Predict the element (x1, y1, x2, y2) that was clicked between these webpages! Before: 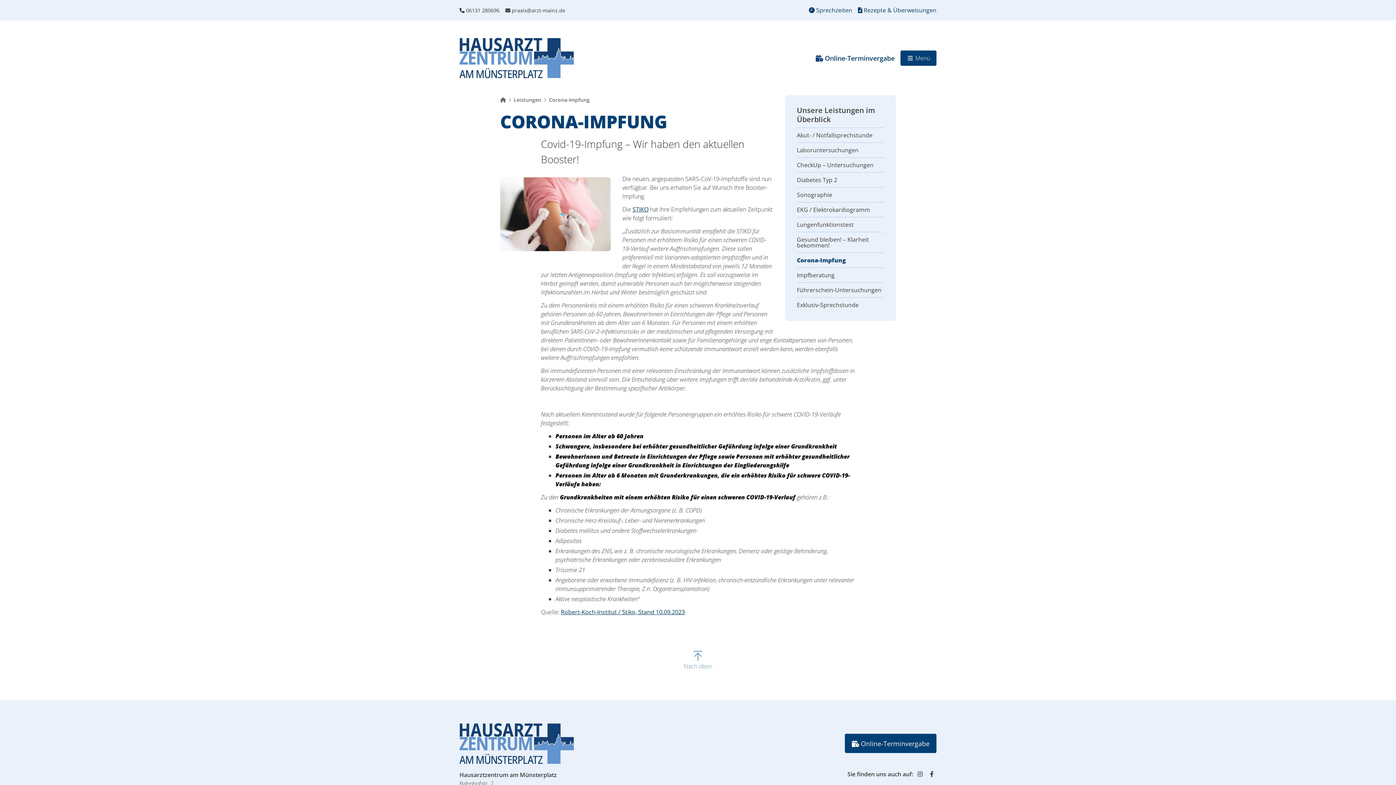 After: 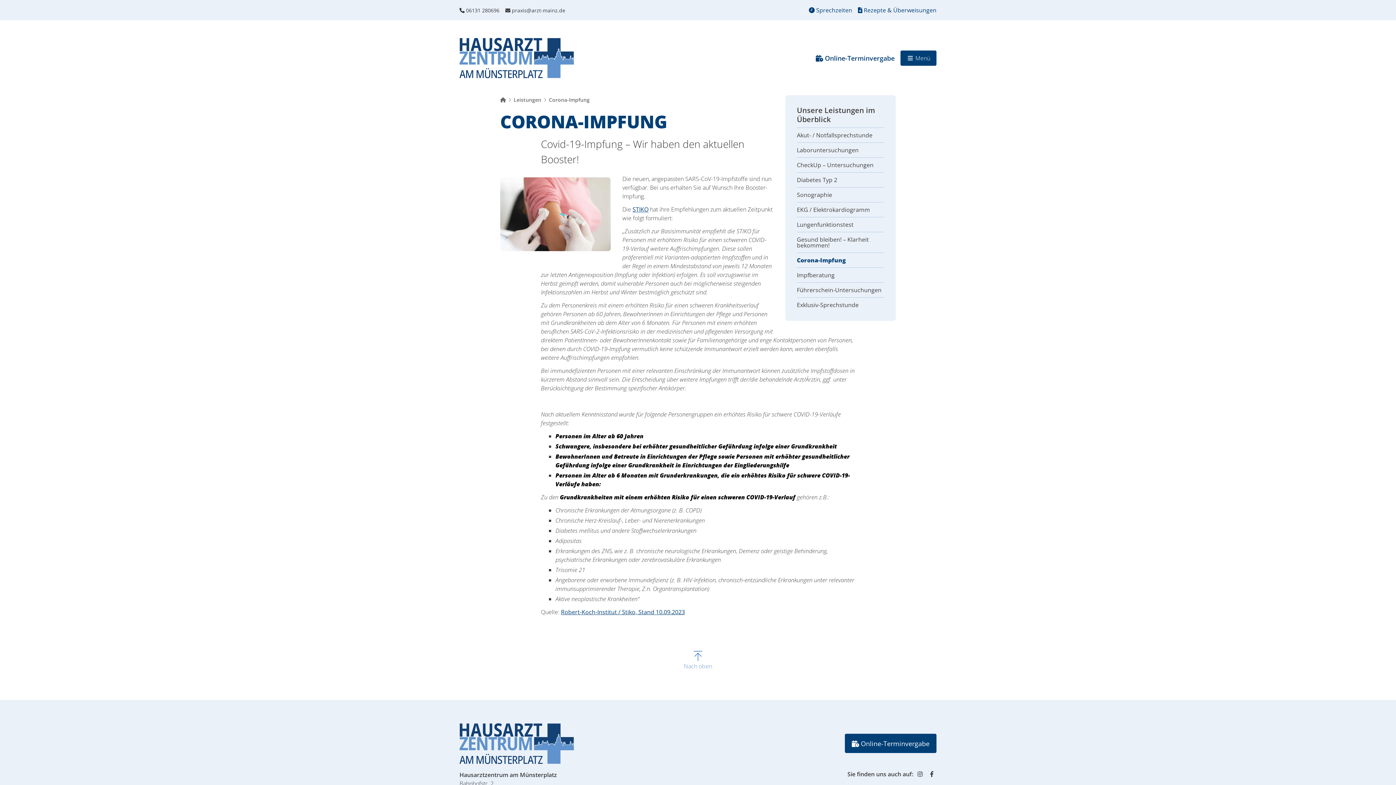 Action: bbox: (927, 770, 936, 778)